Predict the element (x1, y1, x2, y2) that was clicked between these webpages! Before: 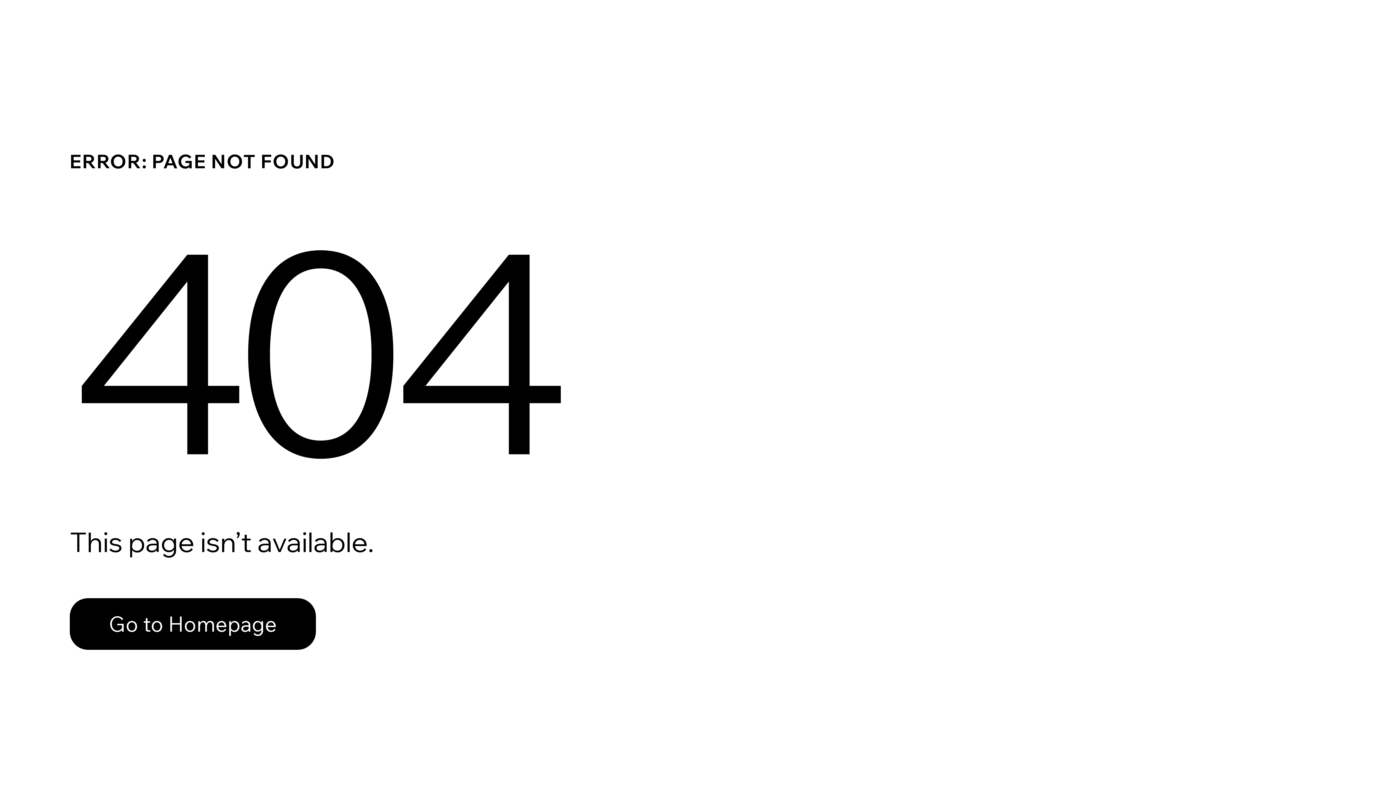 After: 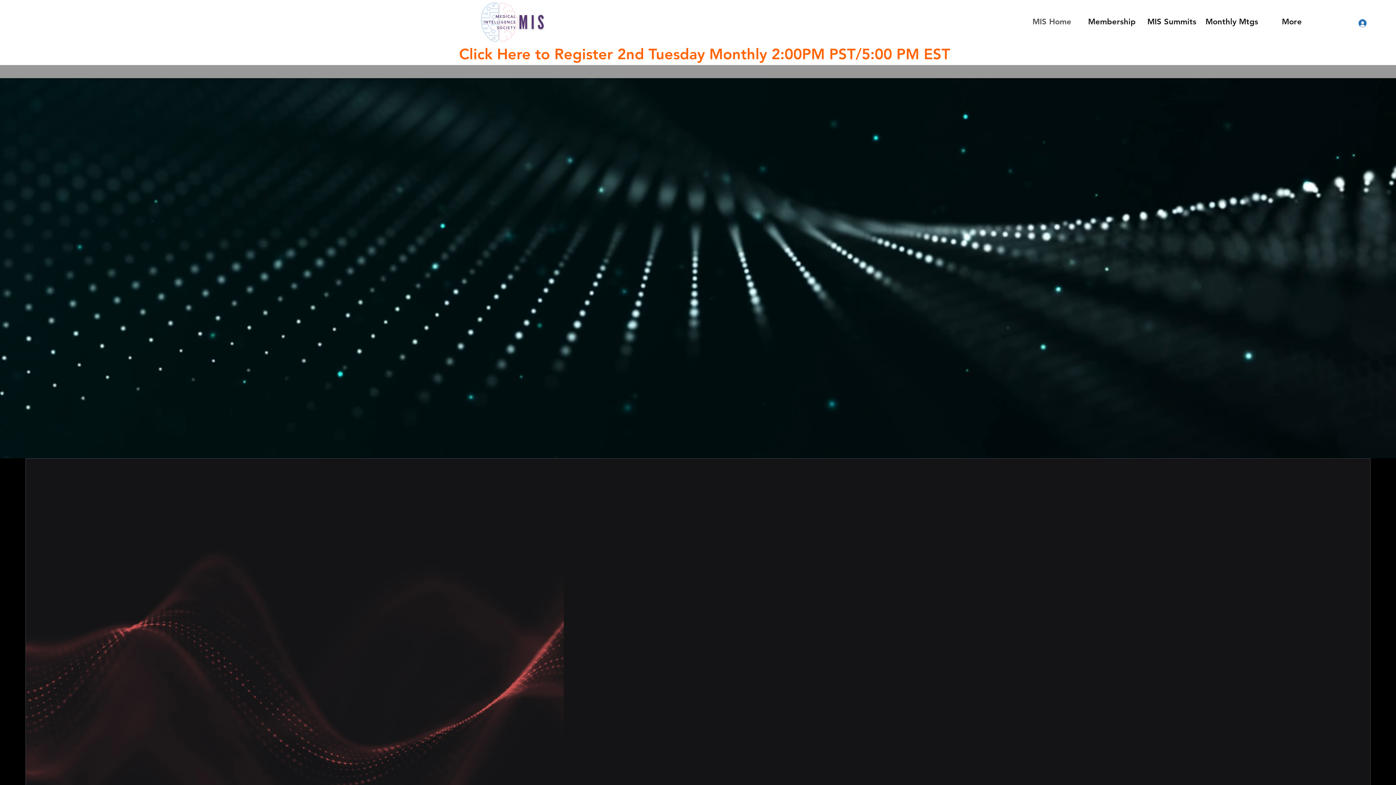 Action: label: Go to Homepage bbox: (69, 582, 768, 659)